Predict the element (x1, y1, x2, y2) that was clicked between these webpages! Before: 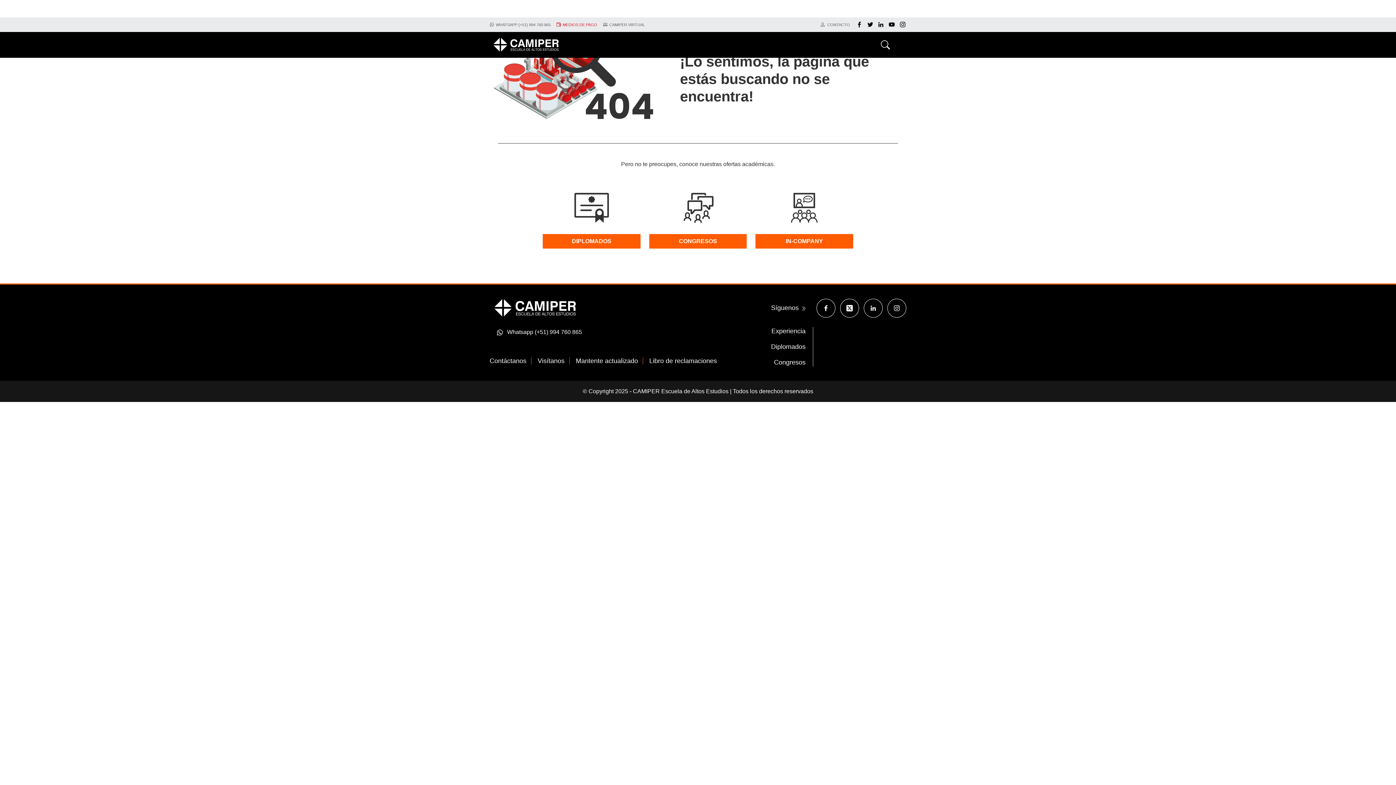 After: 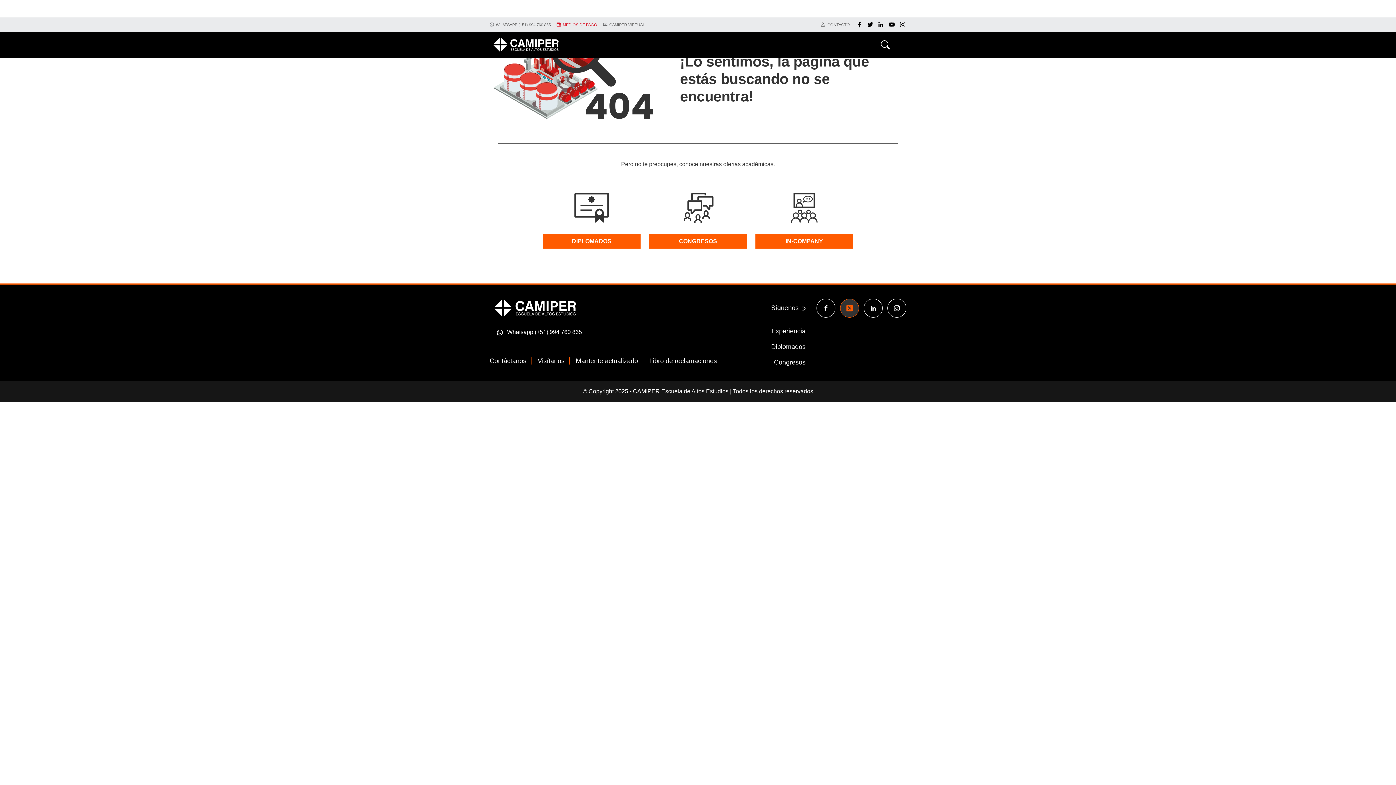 Action: bbox: (840, 298, 859, 317)